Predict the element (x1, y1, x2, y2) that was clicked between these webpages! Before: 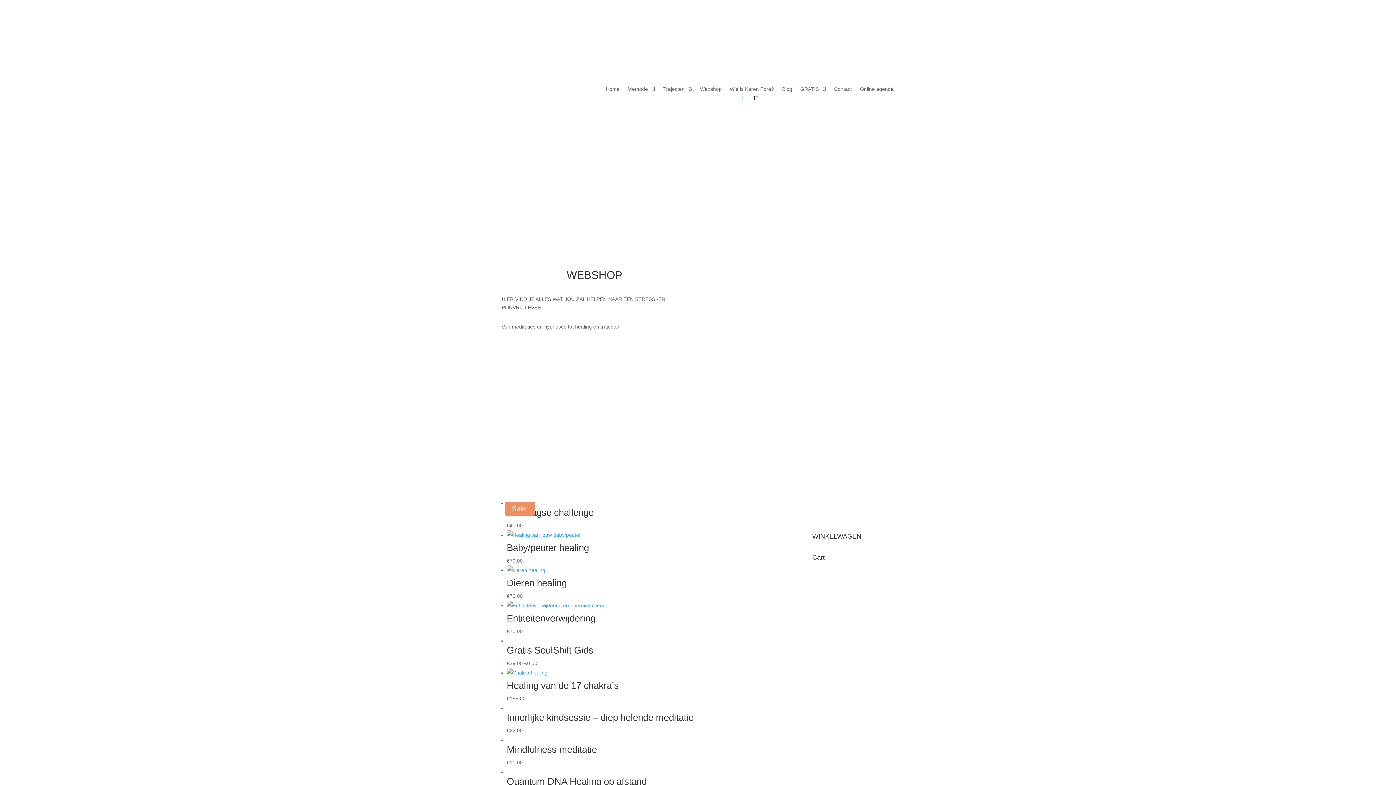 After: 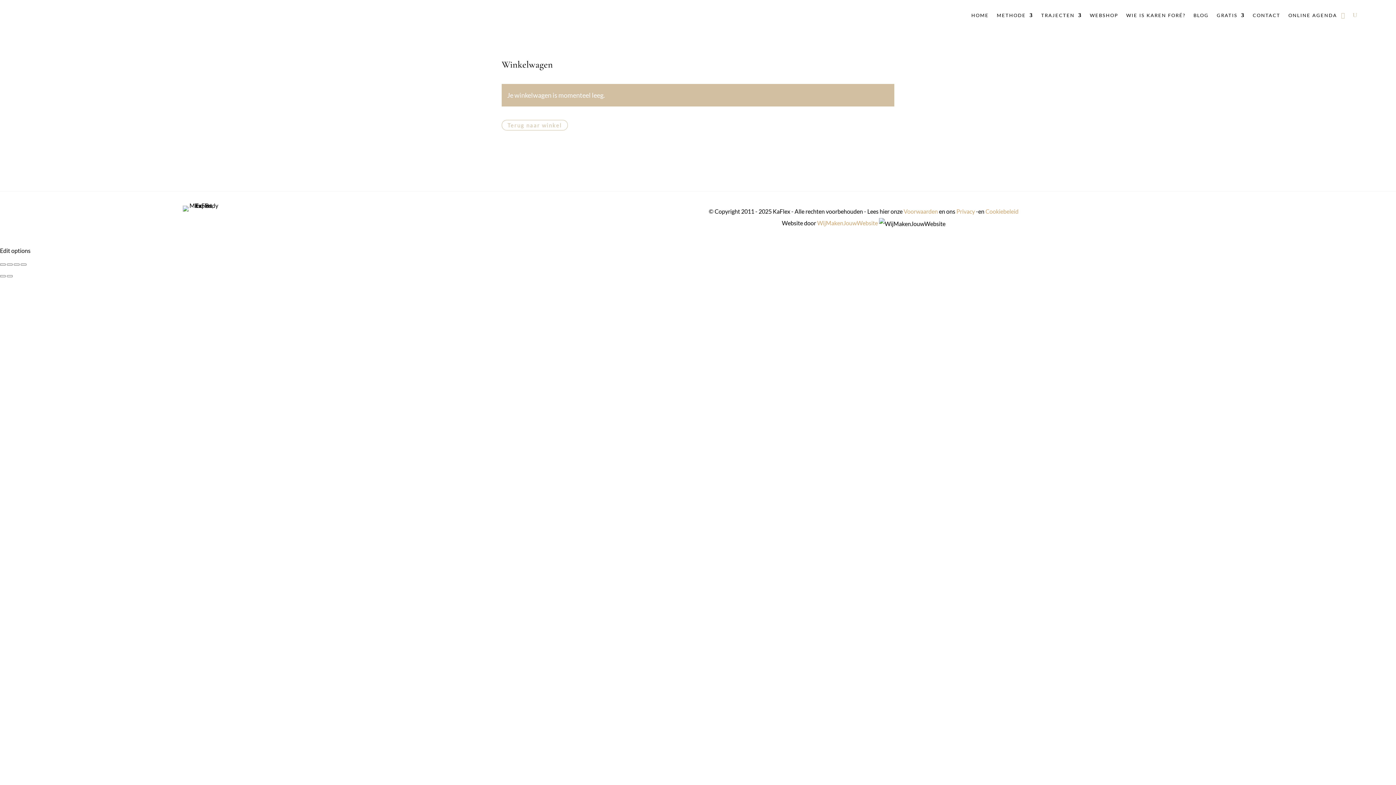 Action: bbox: (741, 94, 745, 102)